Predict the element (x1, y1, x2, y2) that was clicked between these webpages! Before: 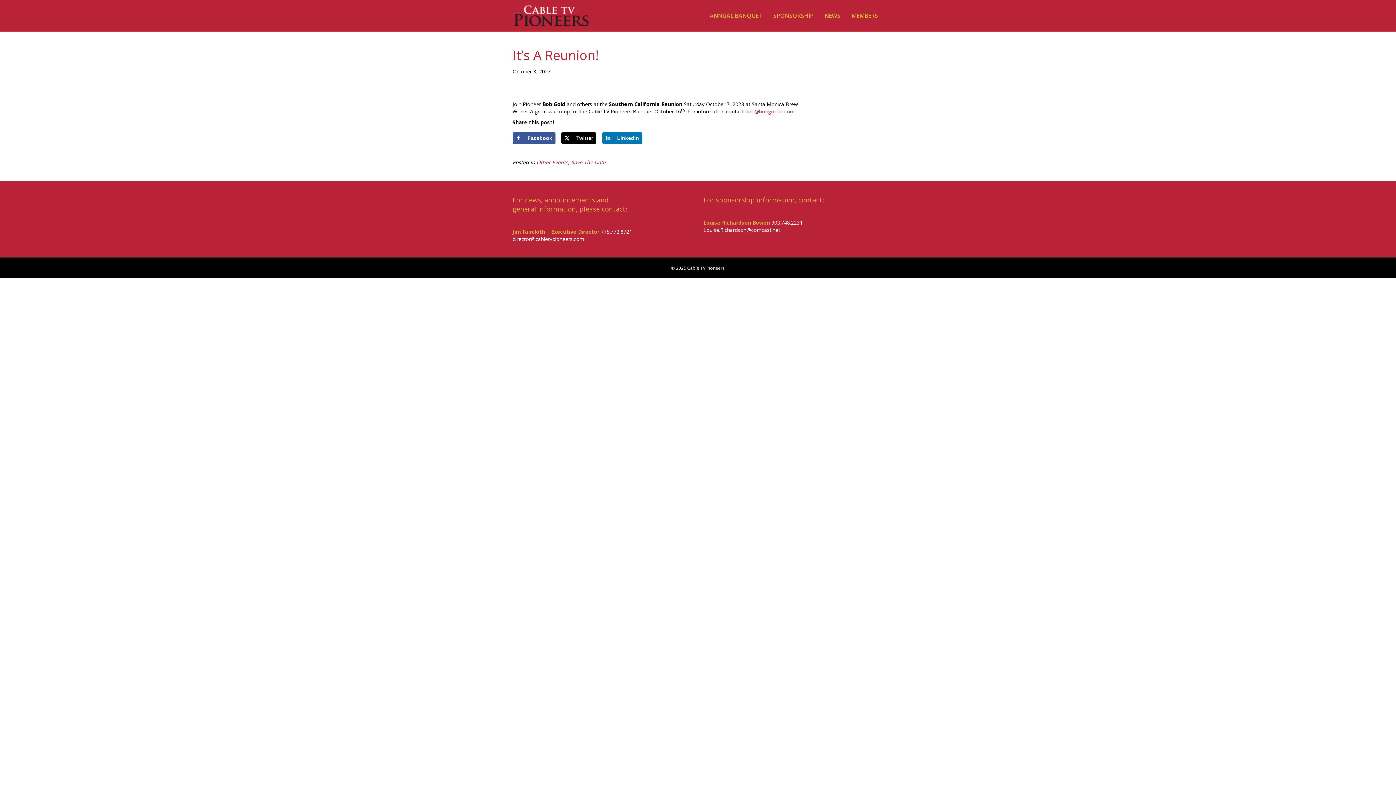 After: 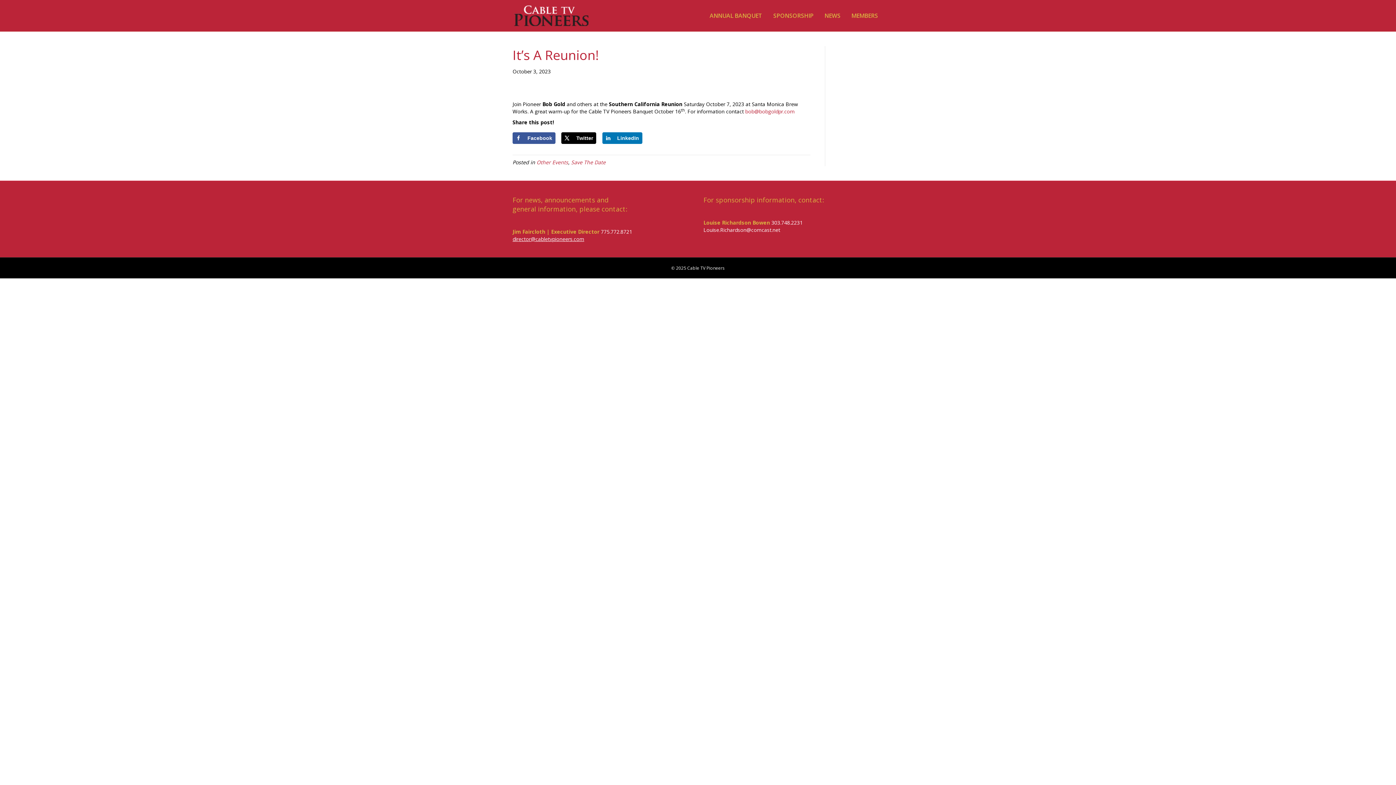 Action: bbox: (512, 235, 584, 242) label: director@cabletvpioneers.com